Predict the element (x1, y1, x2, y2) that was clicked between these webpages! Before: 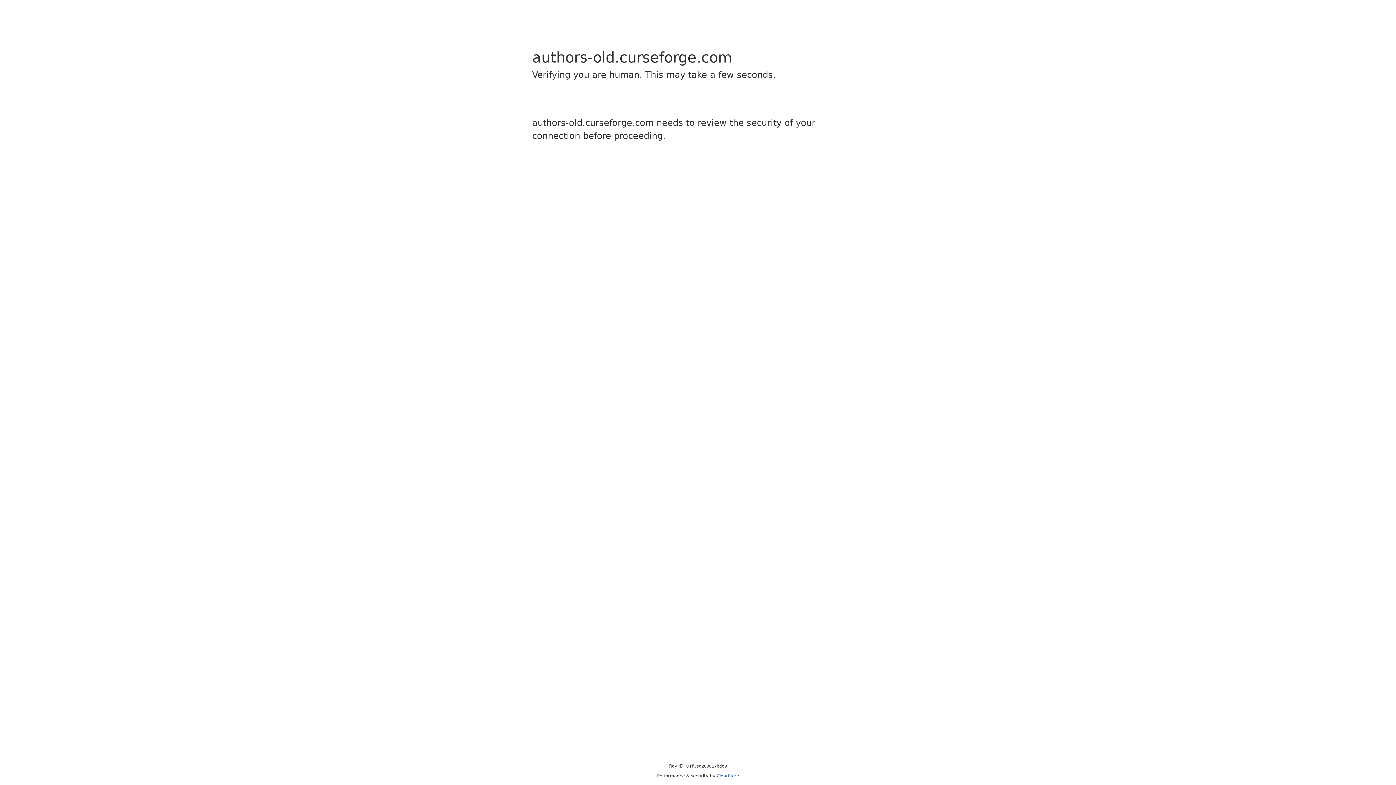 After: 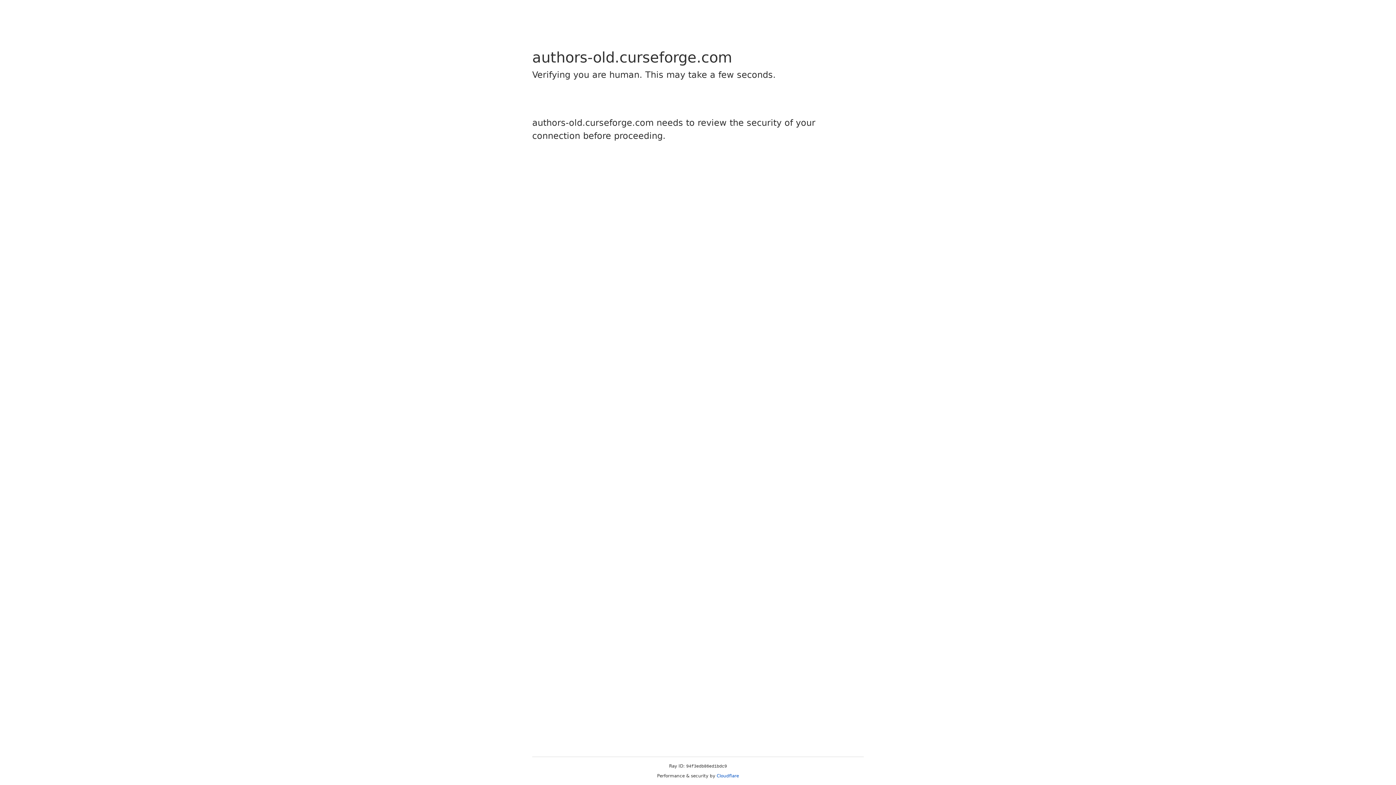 Action: bbox: (716, 773, 739, 778) label: Cloudflare